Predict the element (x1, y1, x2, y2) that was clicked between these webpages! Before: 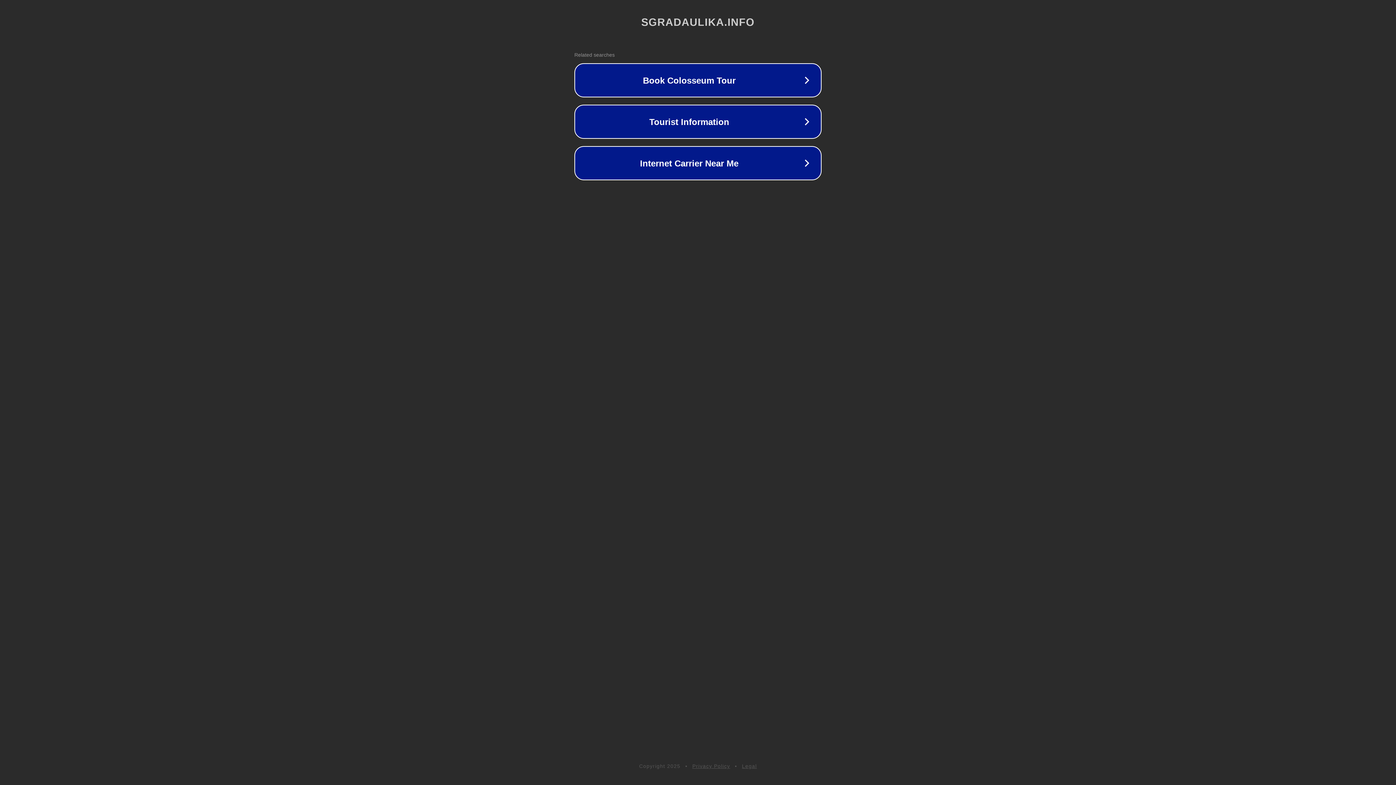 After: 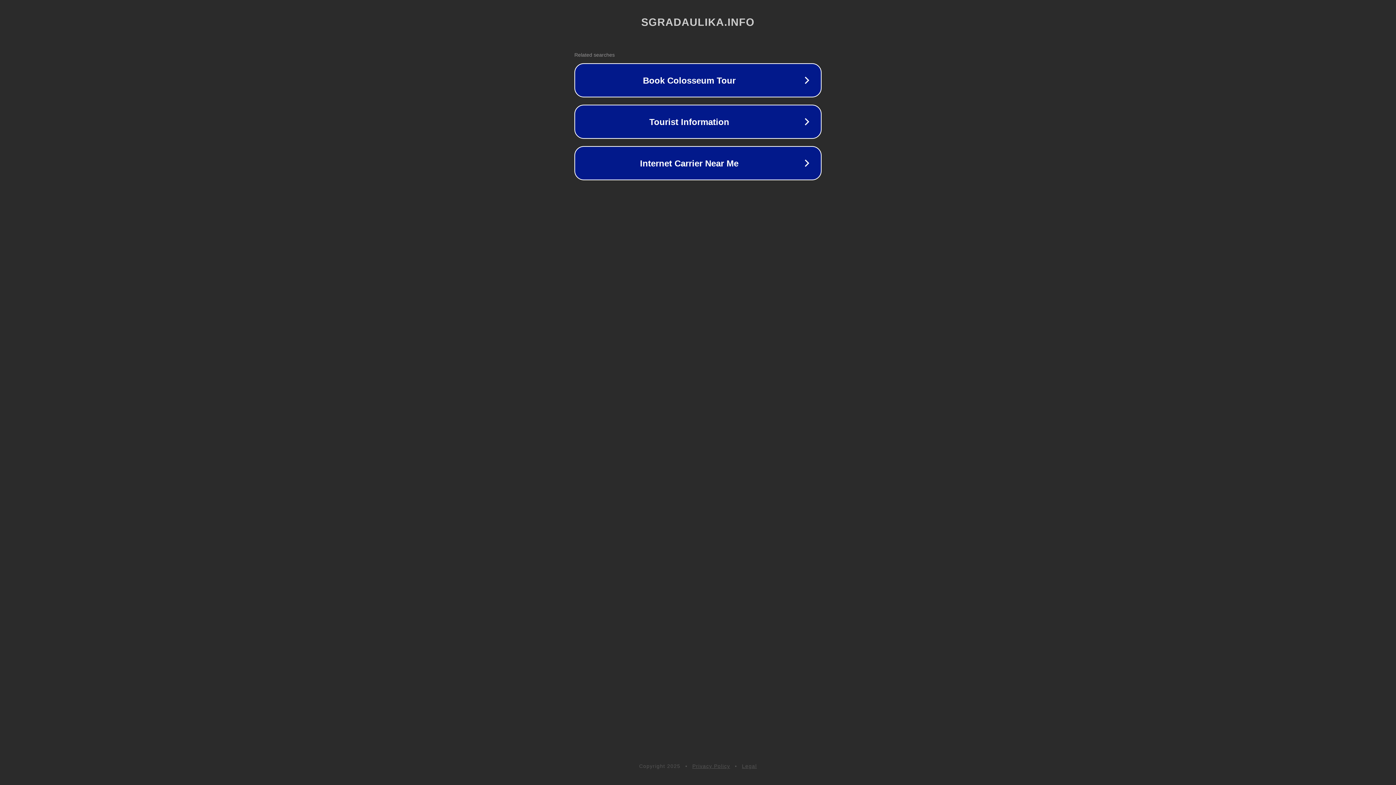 Action: bbox: (742, 763, 757, 769) label: Legal